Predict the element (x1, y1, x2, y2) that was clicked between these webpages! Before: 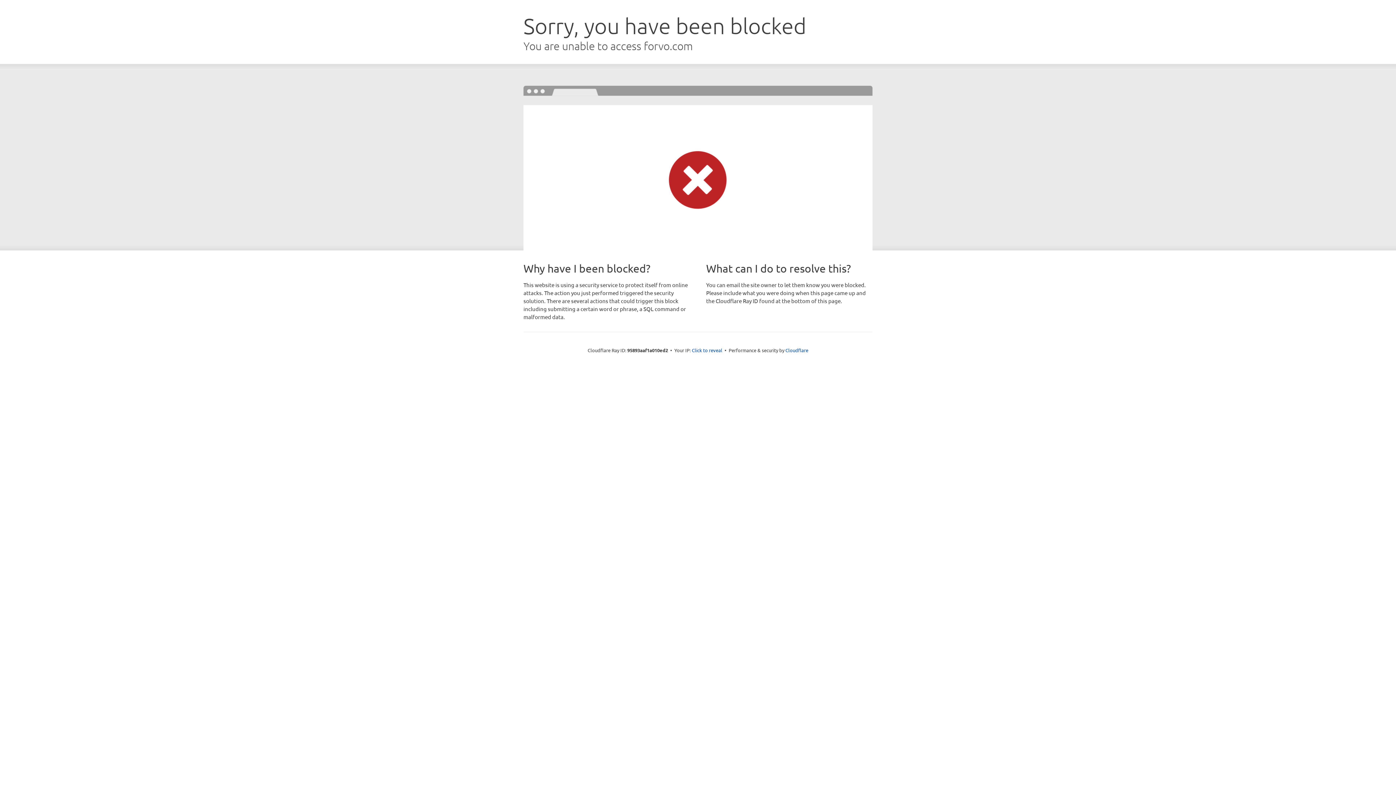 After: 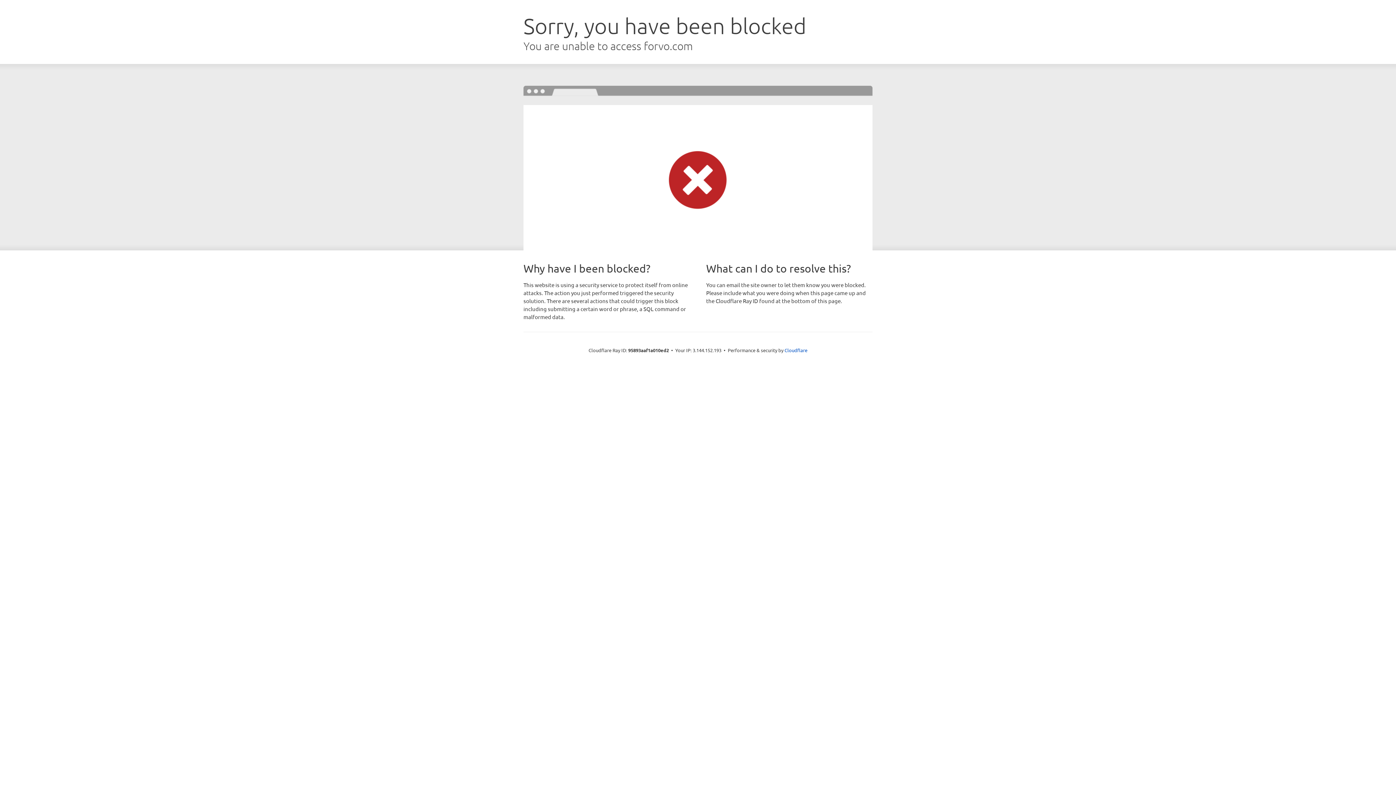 Action: bbox: (692, 346, 722, 353) label: Click to reveal